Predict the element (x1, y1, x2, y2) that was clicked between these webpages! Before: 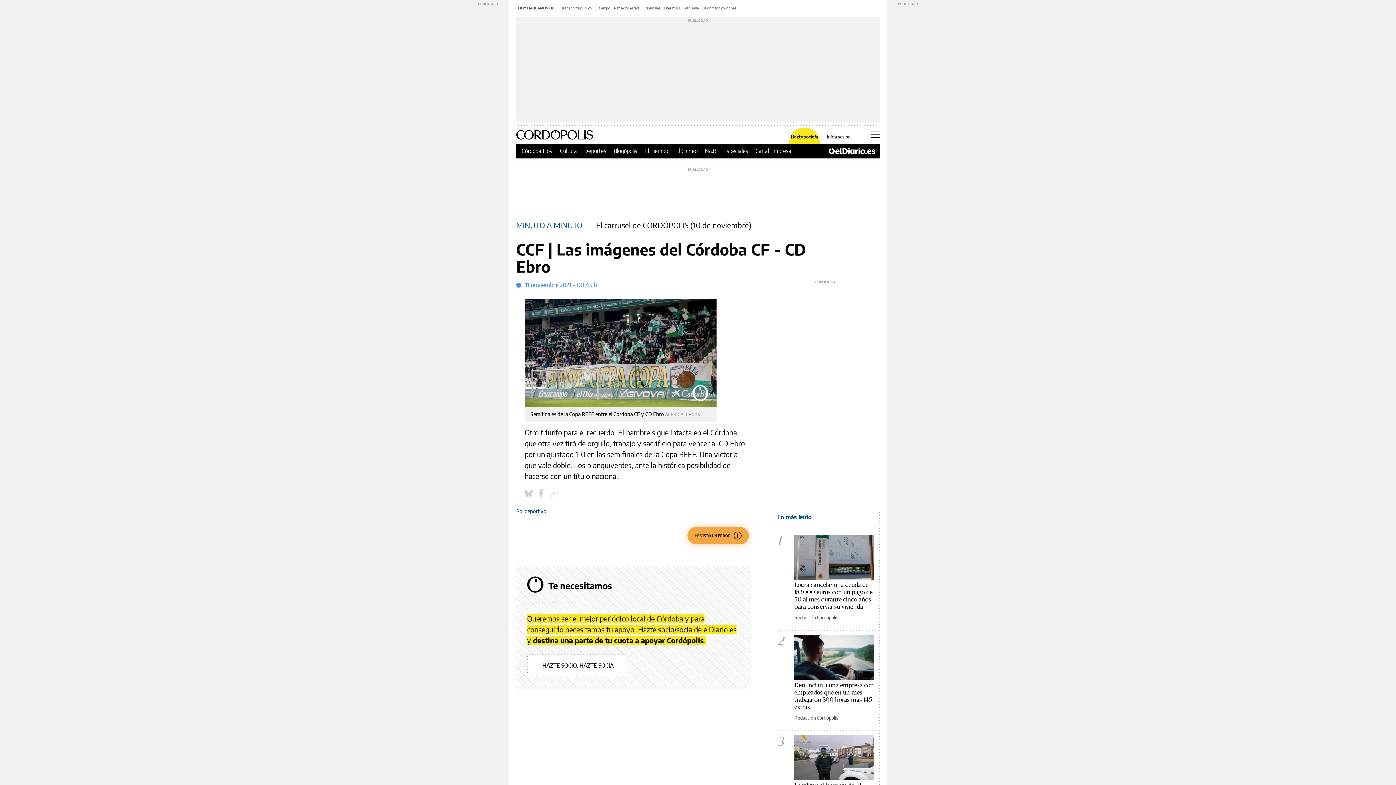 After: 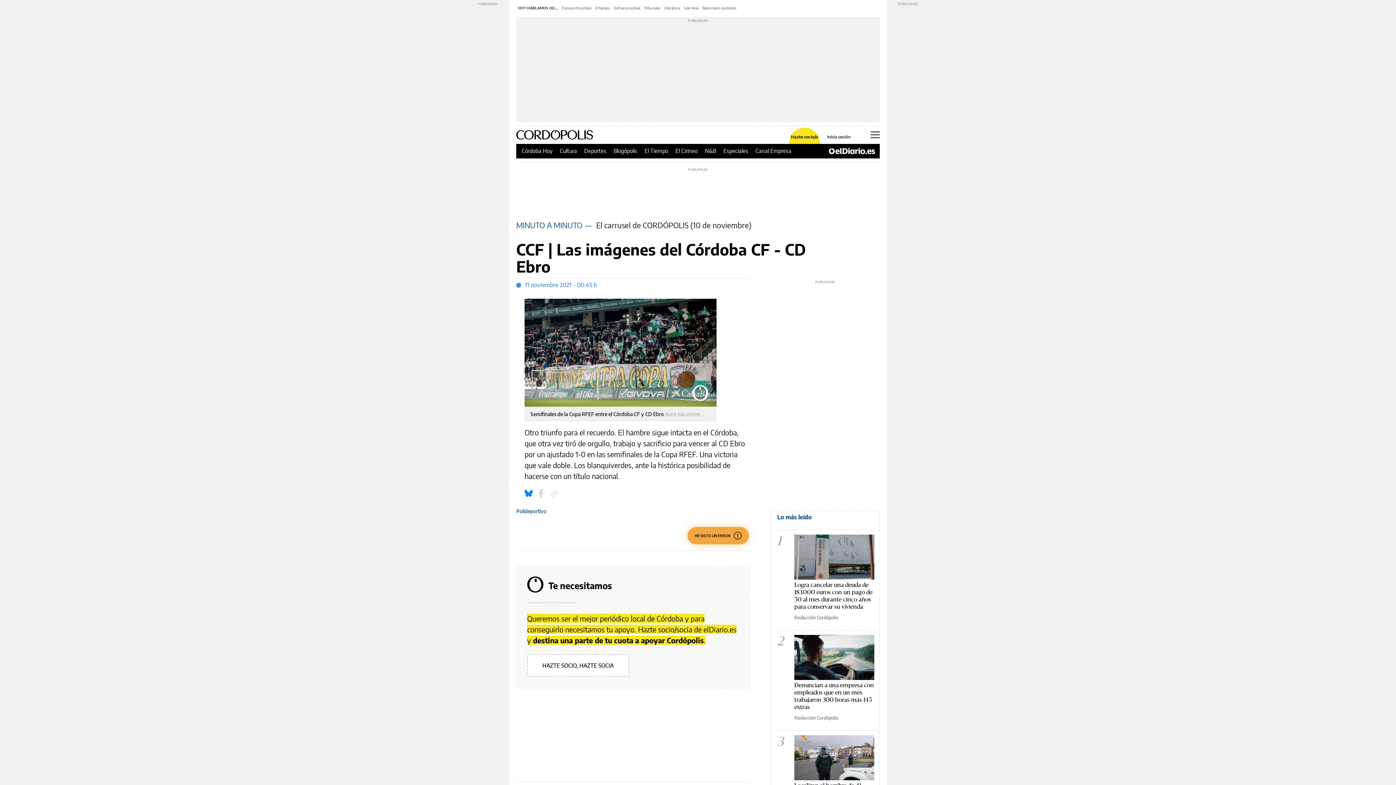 Action: label:   bbox: (524, 490, 534, 498)